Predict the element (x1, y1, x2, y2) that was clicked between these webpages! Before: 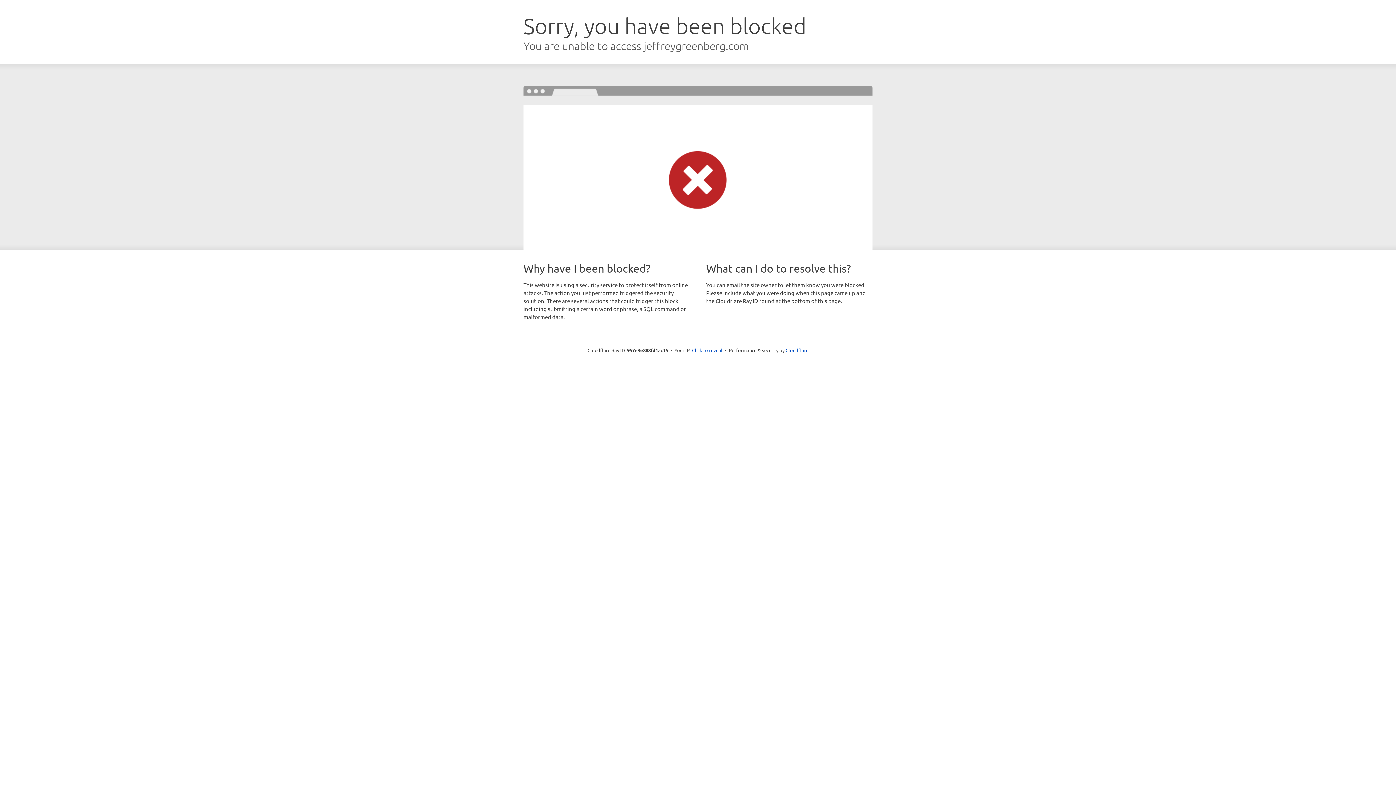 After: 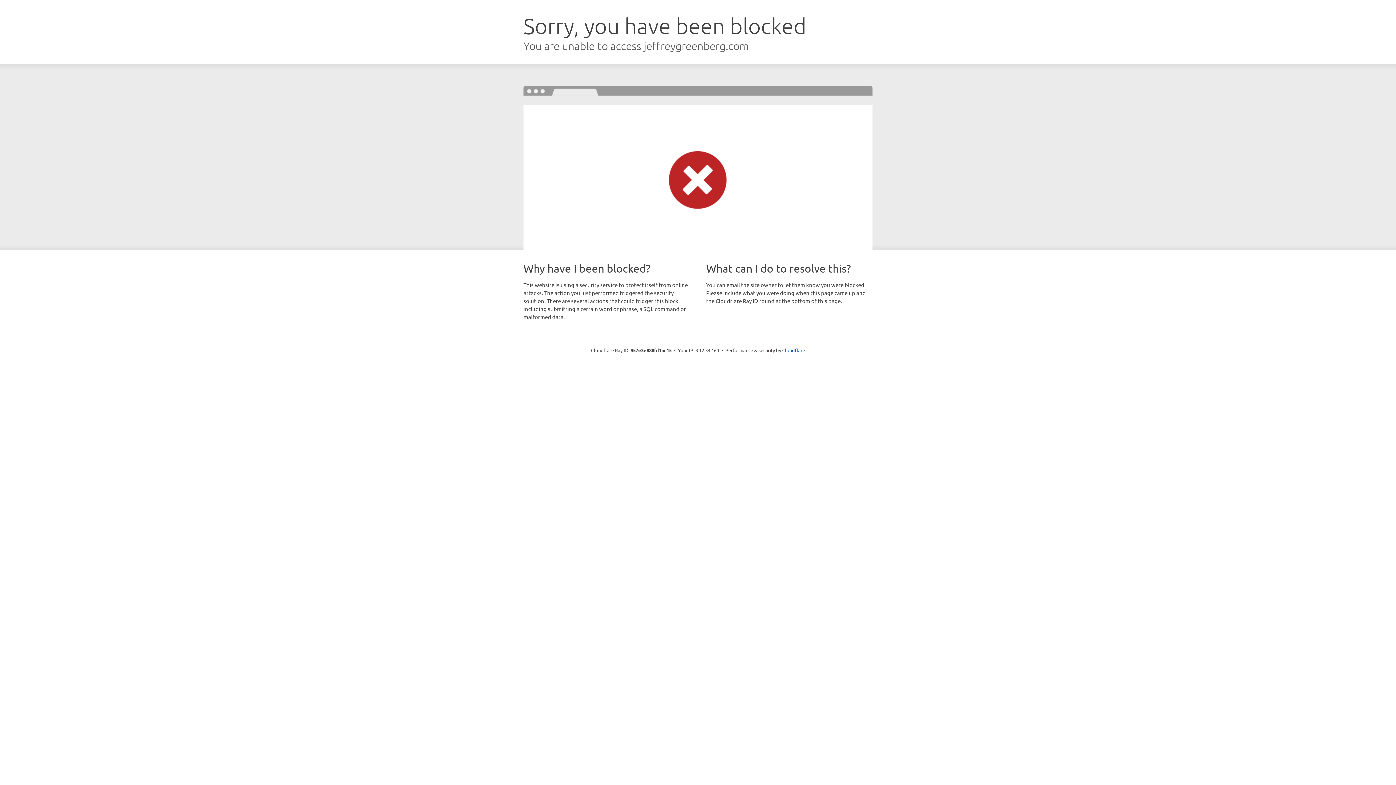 Action: label: Click to reveal bbox: (692, 346, 722, 353)